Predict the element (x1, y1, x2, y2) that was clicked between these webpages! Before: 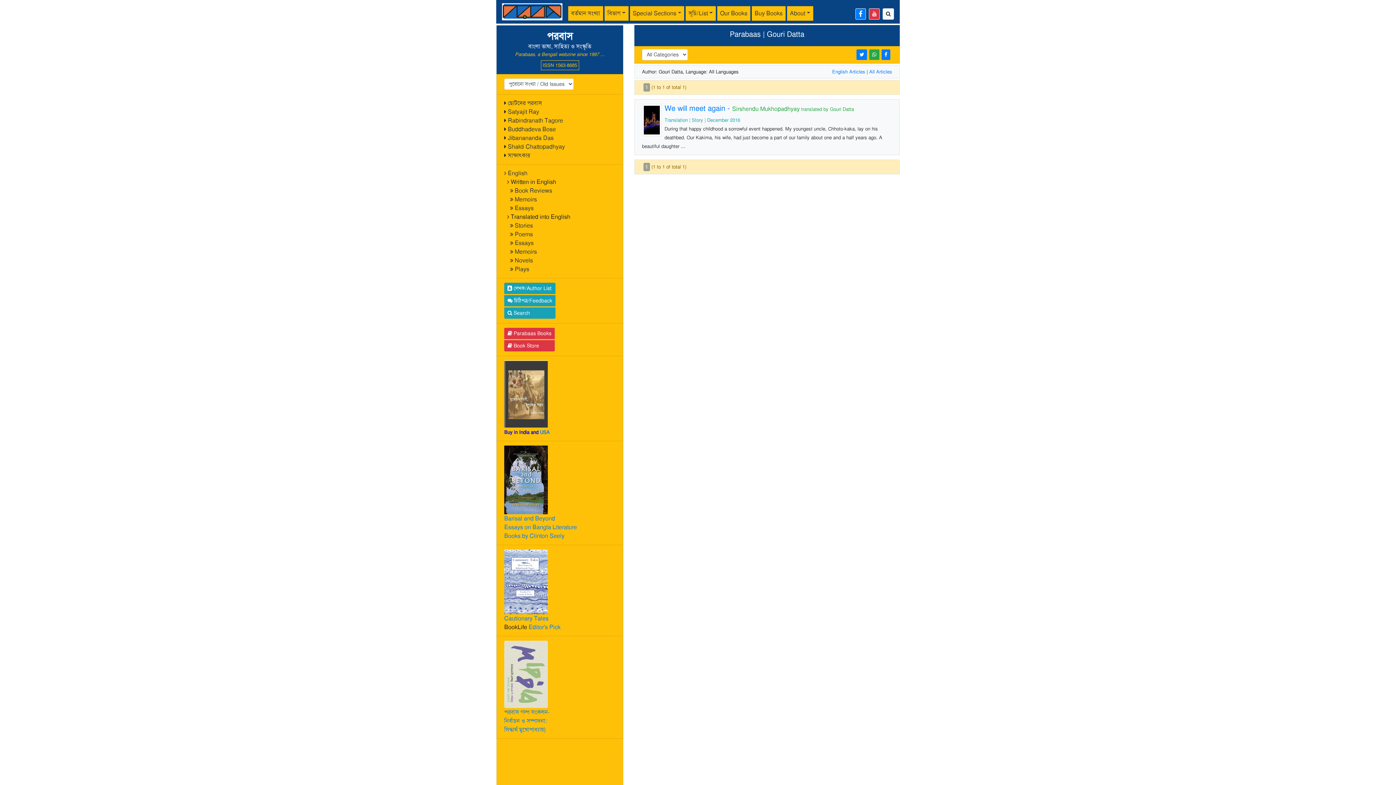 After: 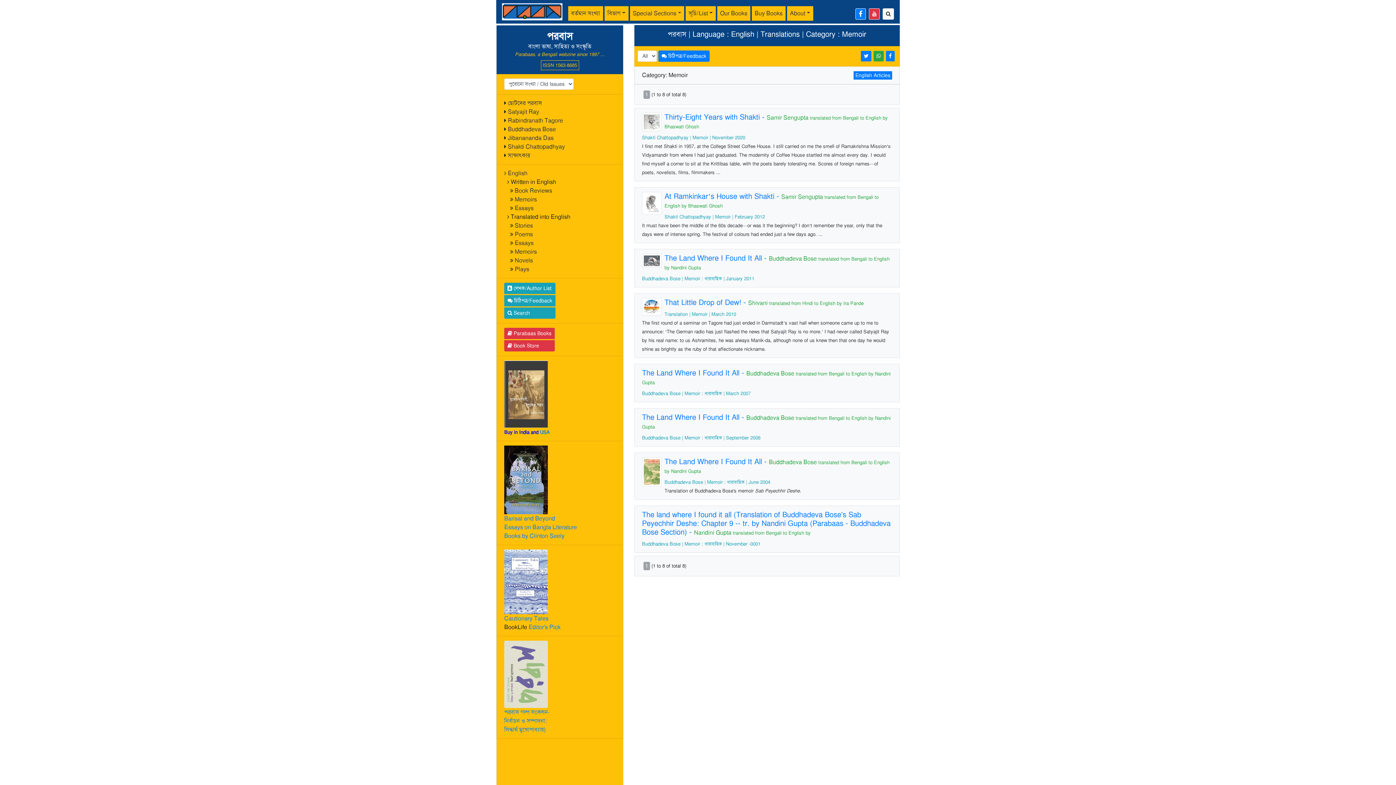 Action: label: Memoirs bbox: (514, 248, 537, 255)